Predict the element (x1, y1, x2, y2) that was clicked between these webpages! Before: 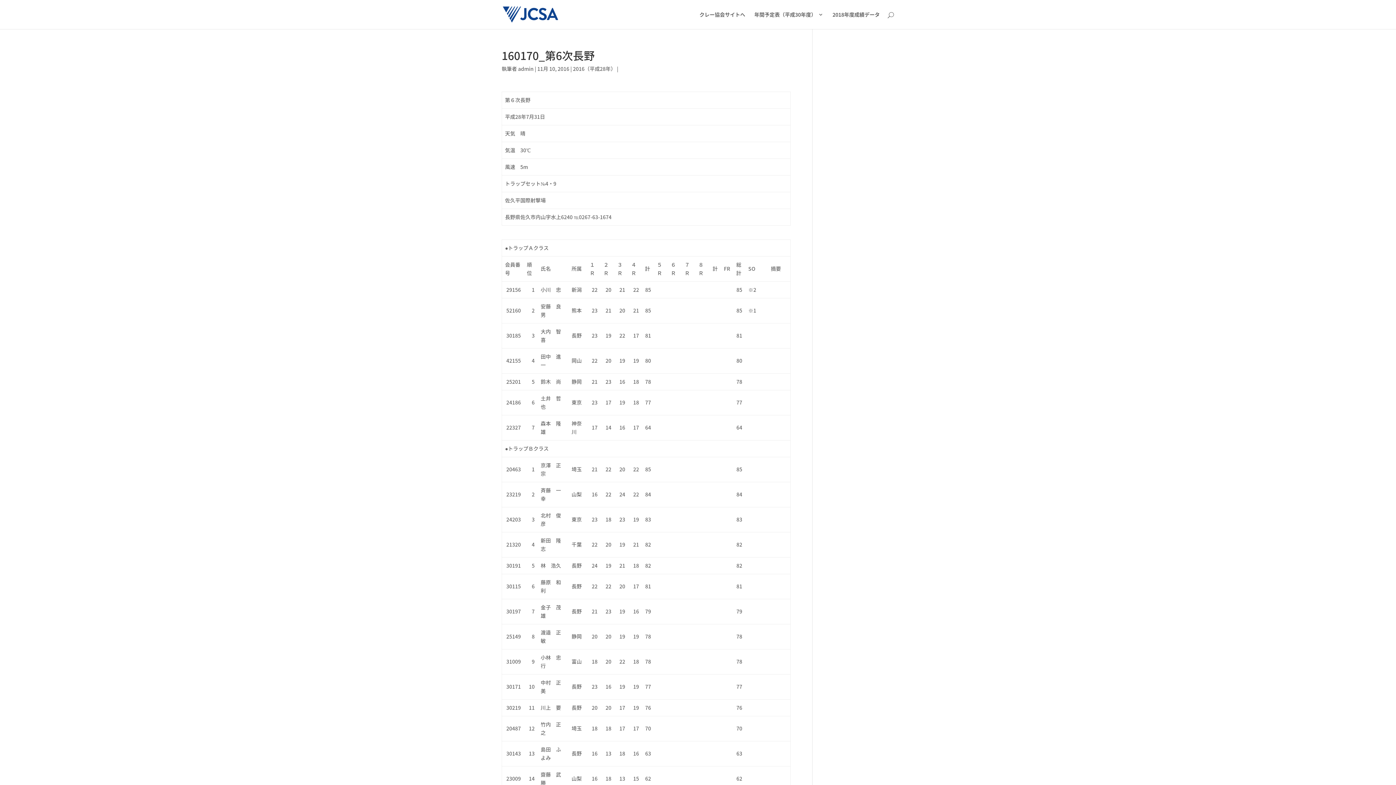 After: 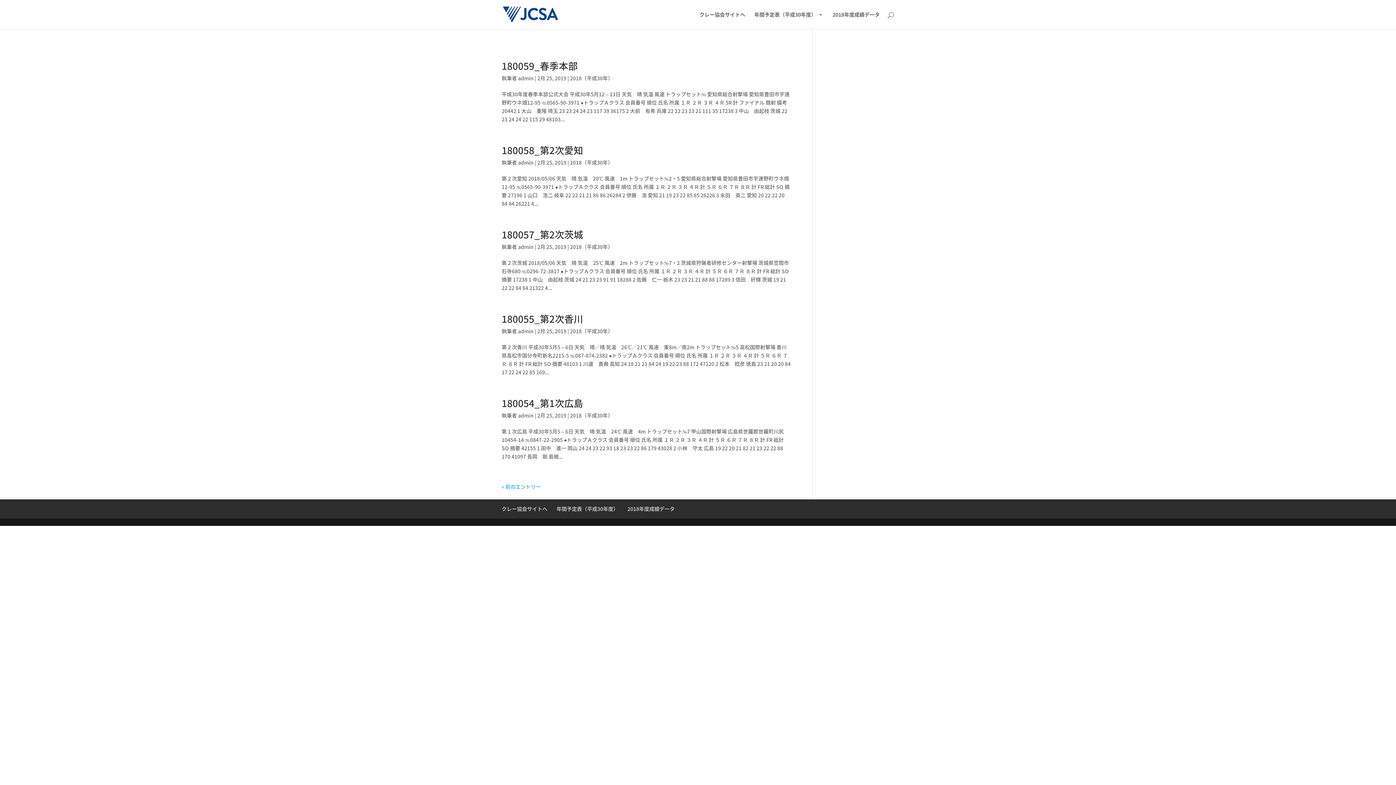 Action: bbox: (518, 65, 533, 72) label: admin